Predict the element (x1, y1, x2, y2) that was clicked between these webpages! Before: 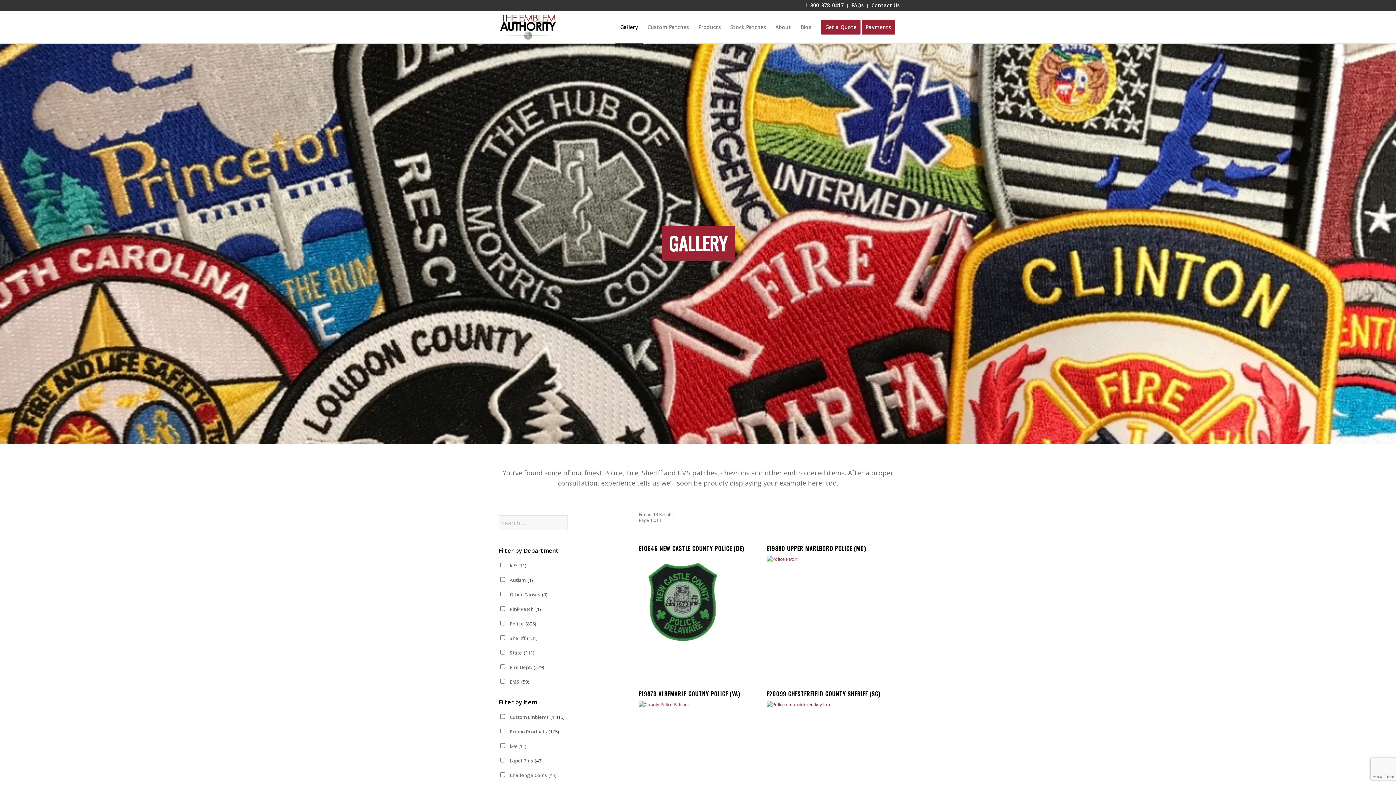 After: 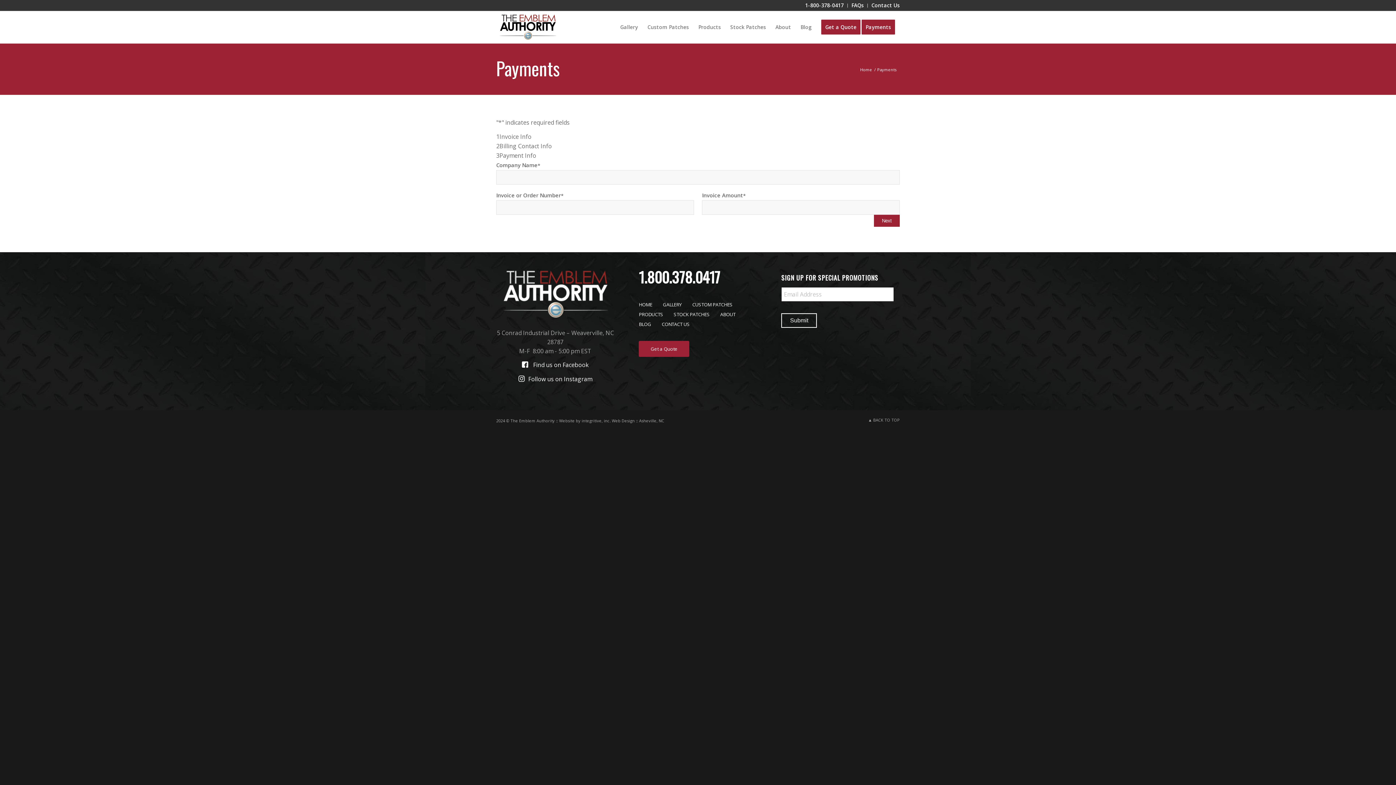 Action: label: Payments bbox: (861, 11, 900, 43)